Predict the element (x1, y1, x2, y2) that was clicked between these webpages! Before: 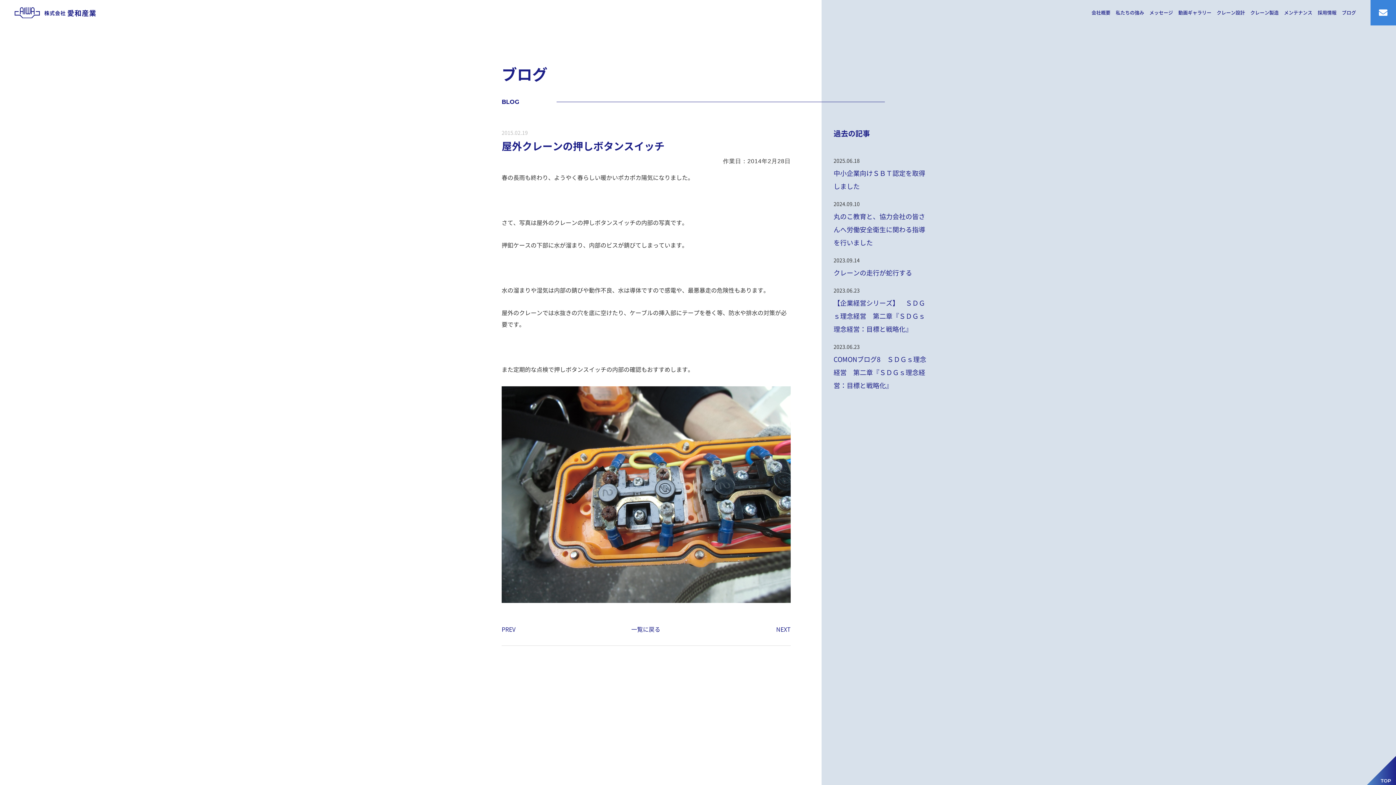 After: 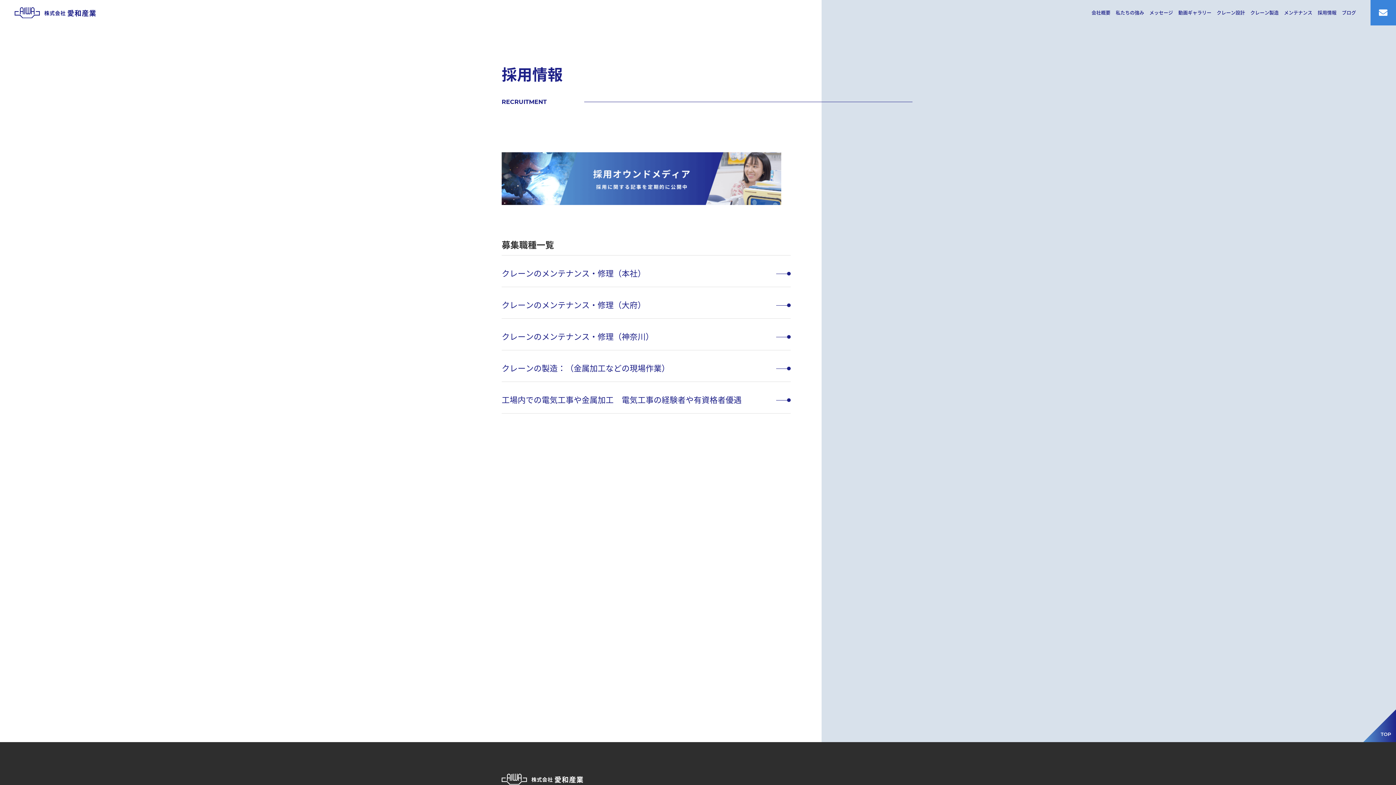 Action: label: 採用情報 bbox: (1317, 8, 1336, 17)